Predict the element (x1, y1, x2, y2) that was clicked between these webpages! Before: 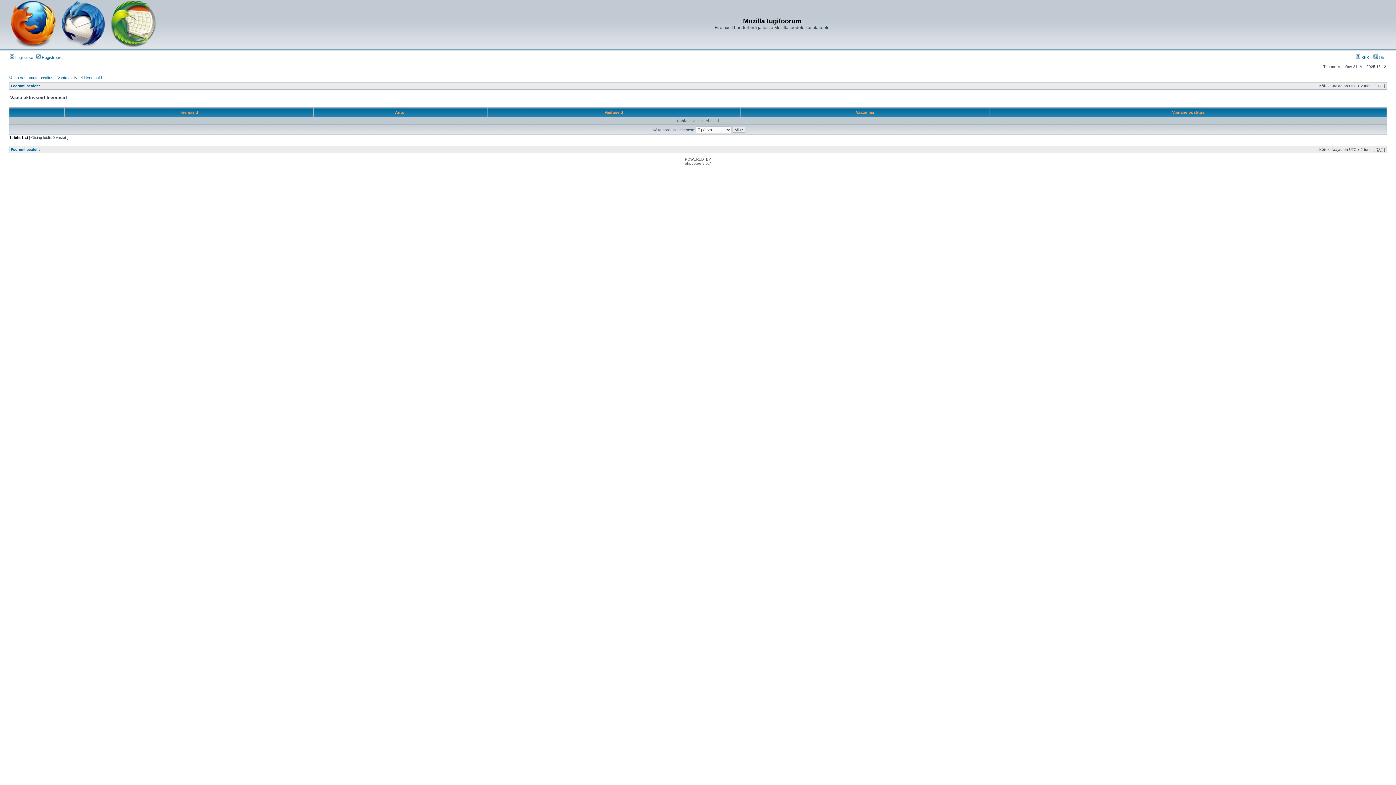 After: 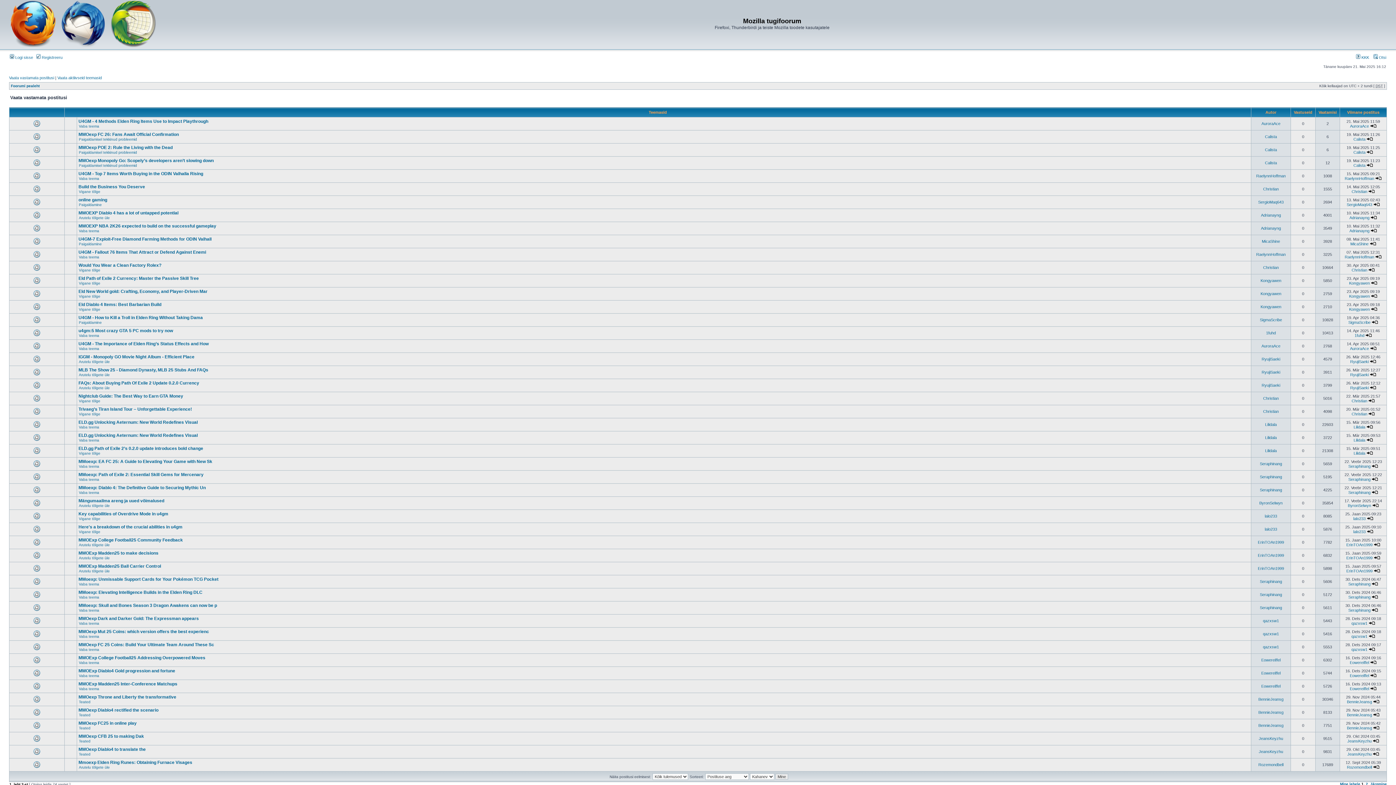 Action: bbox: (9, 75, 54, 80) label: Vaata vastamata postitusi